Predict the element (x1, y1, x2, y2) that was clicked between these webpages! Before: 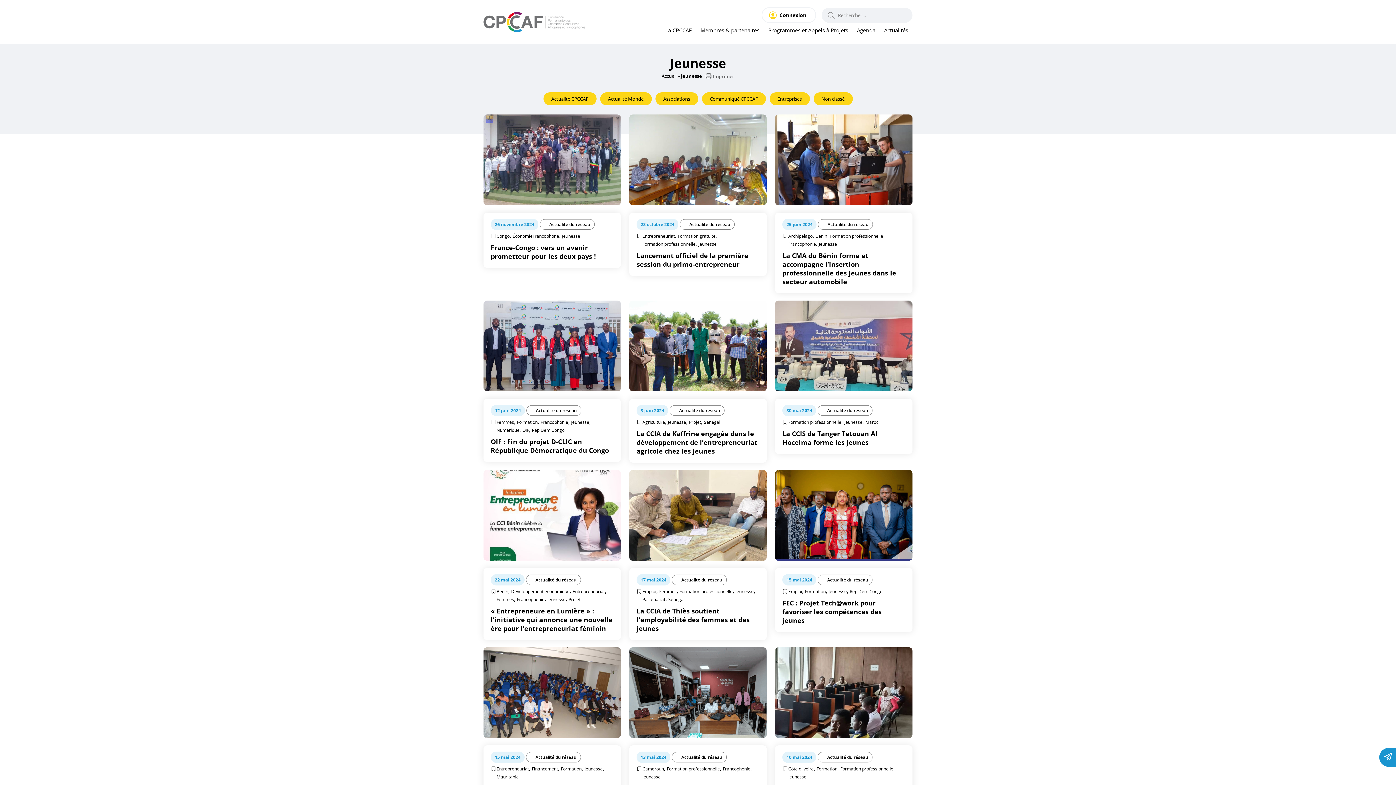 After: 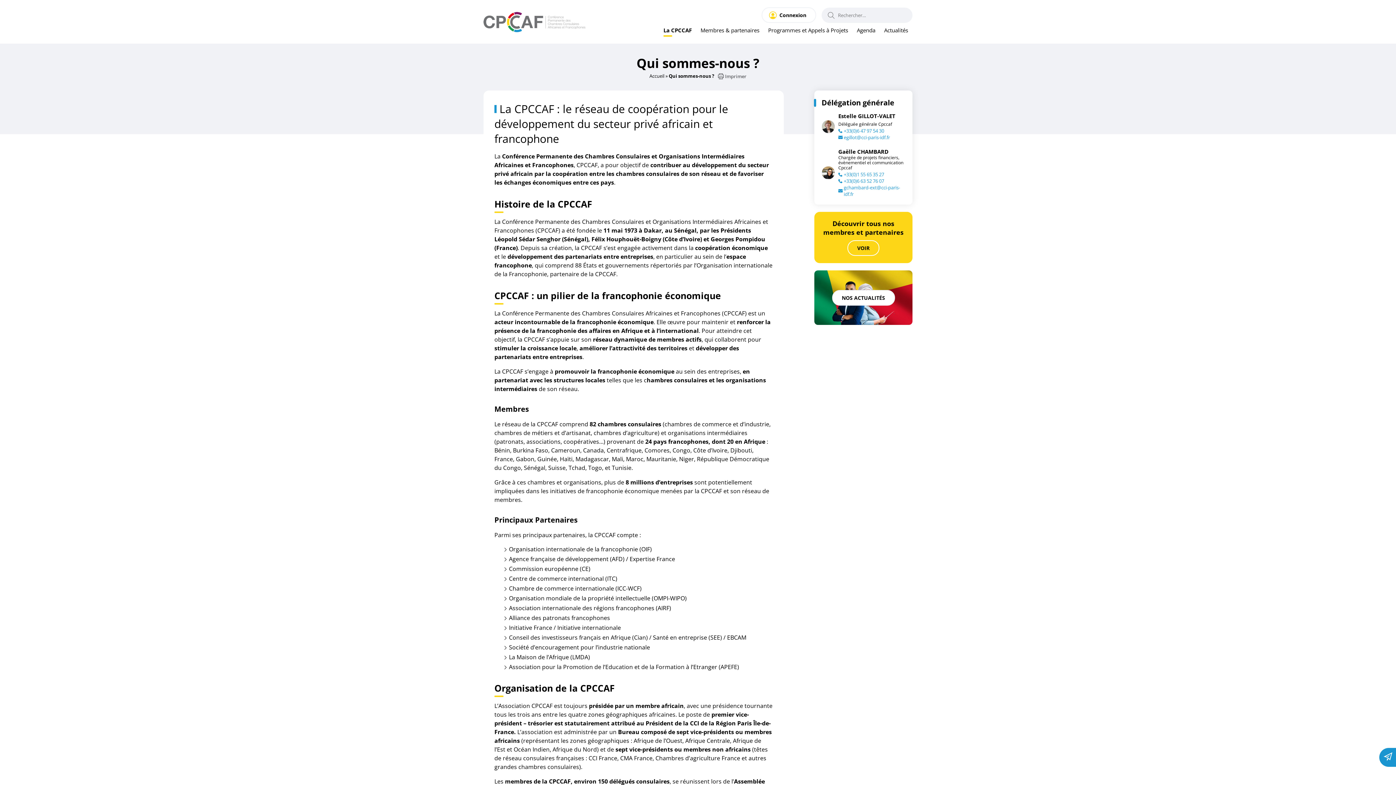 Action: bbox: (665, 26, 692, 33) label: La CPCCAF